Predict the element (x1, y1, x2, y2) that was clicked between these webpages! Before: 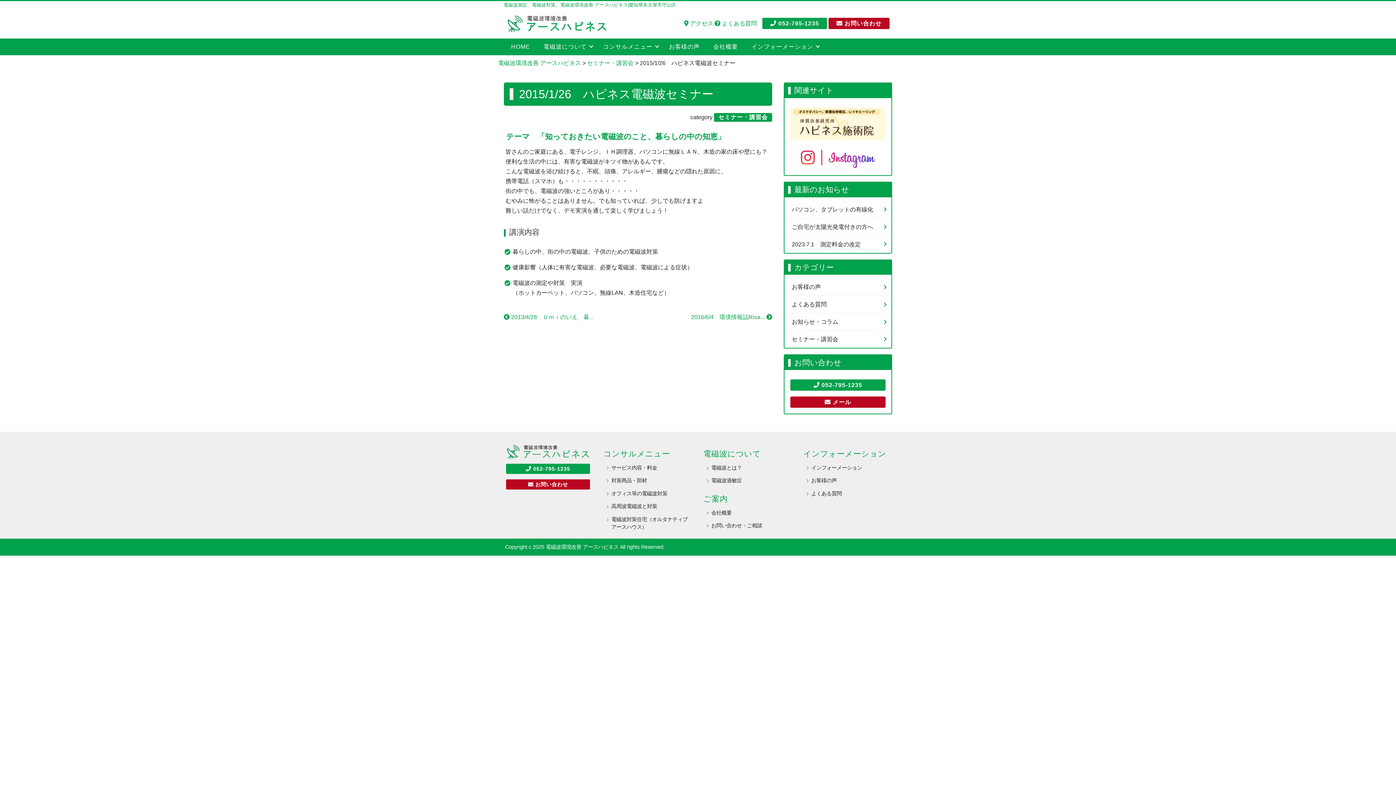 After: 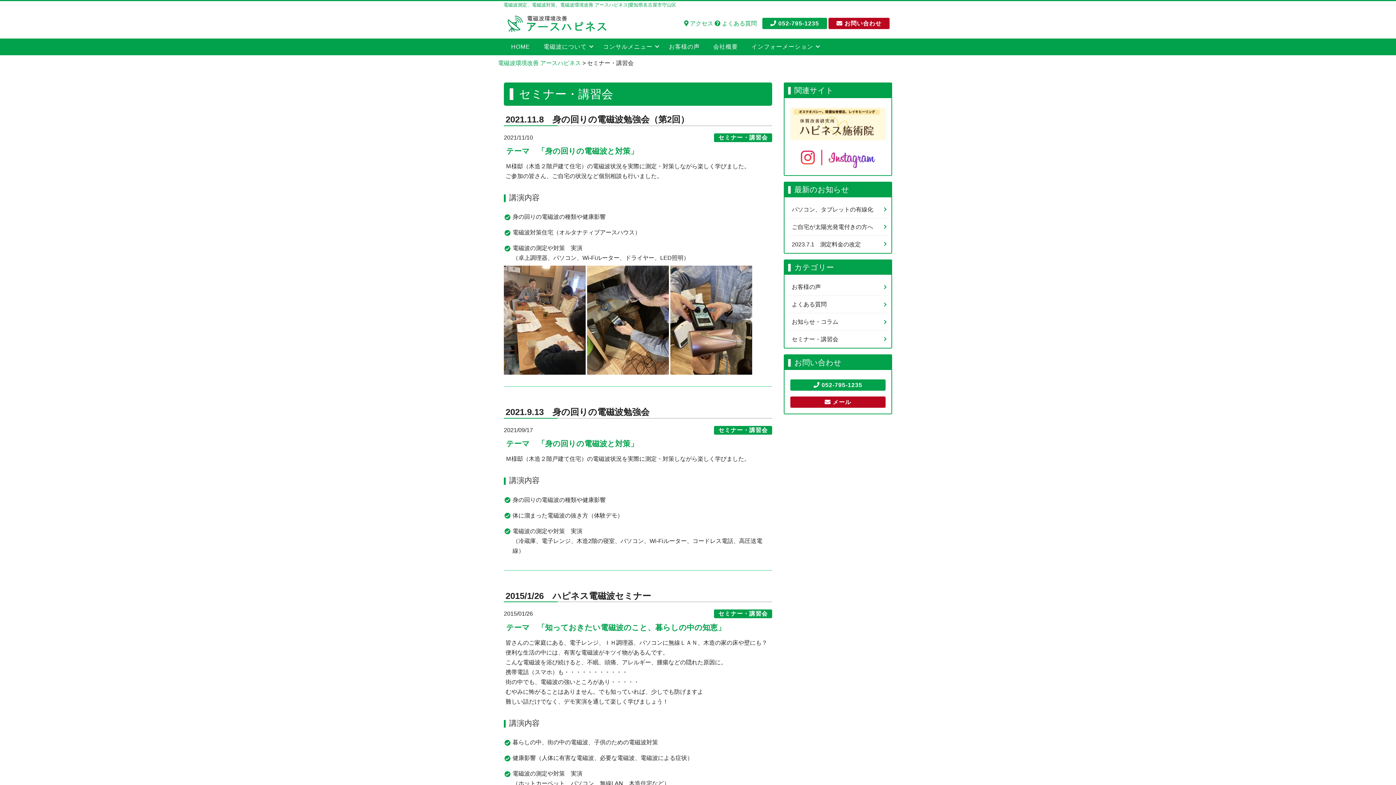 Action: label: セミナー・講習会 bbox: (587, 60, 633, 66)